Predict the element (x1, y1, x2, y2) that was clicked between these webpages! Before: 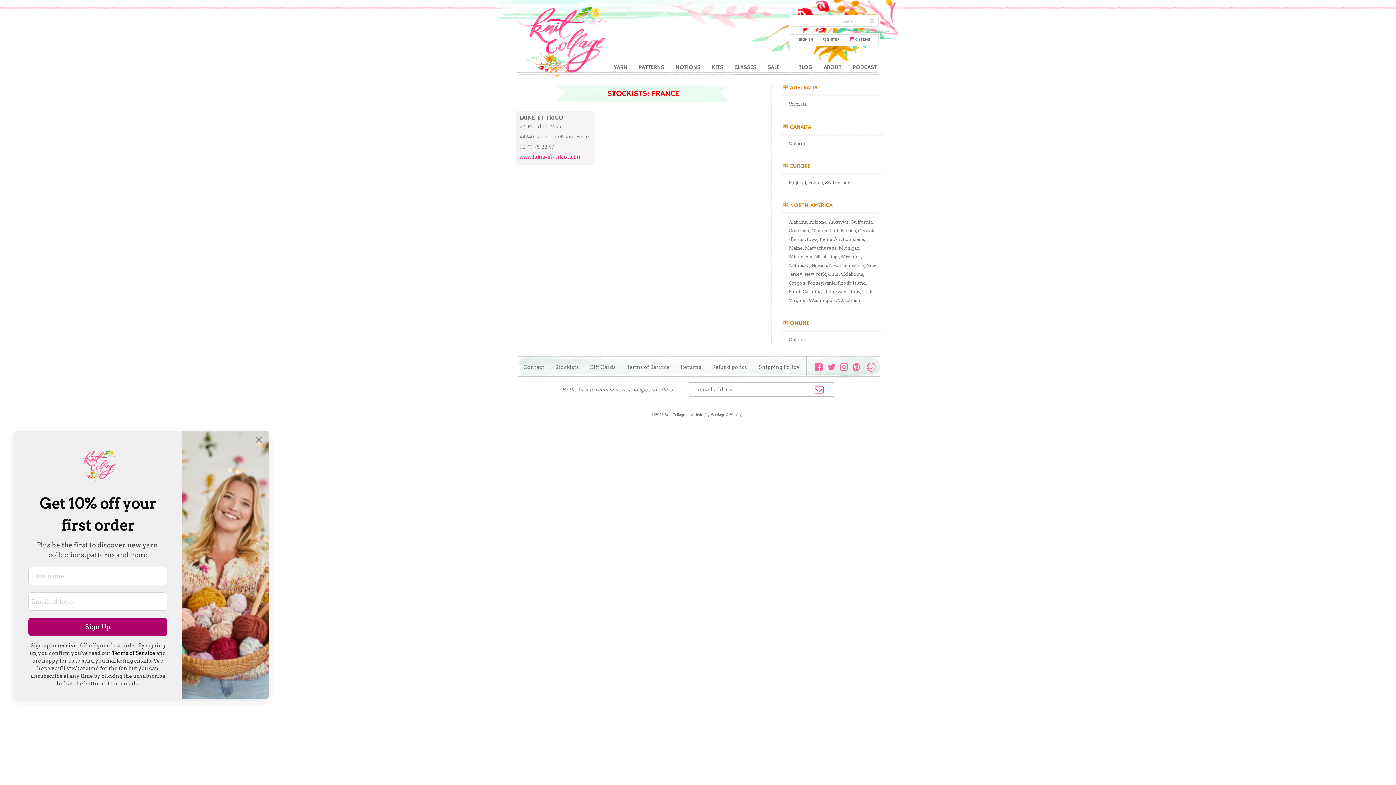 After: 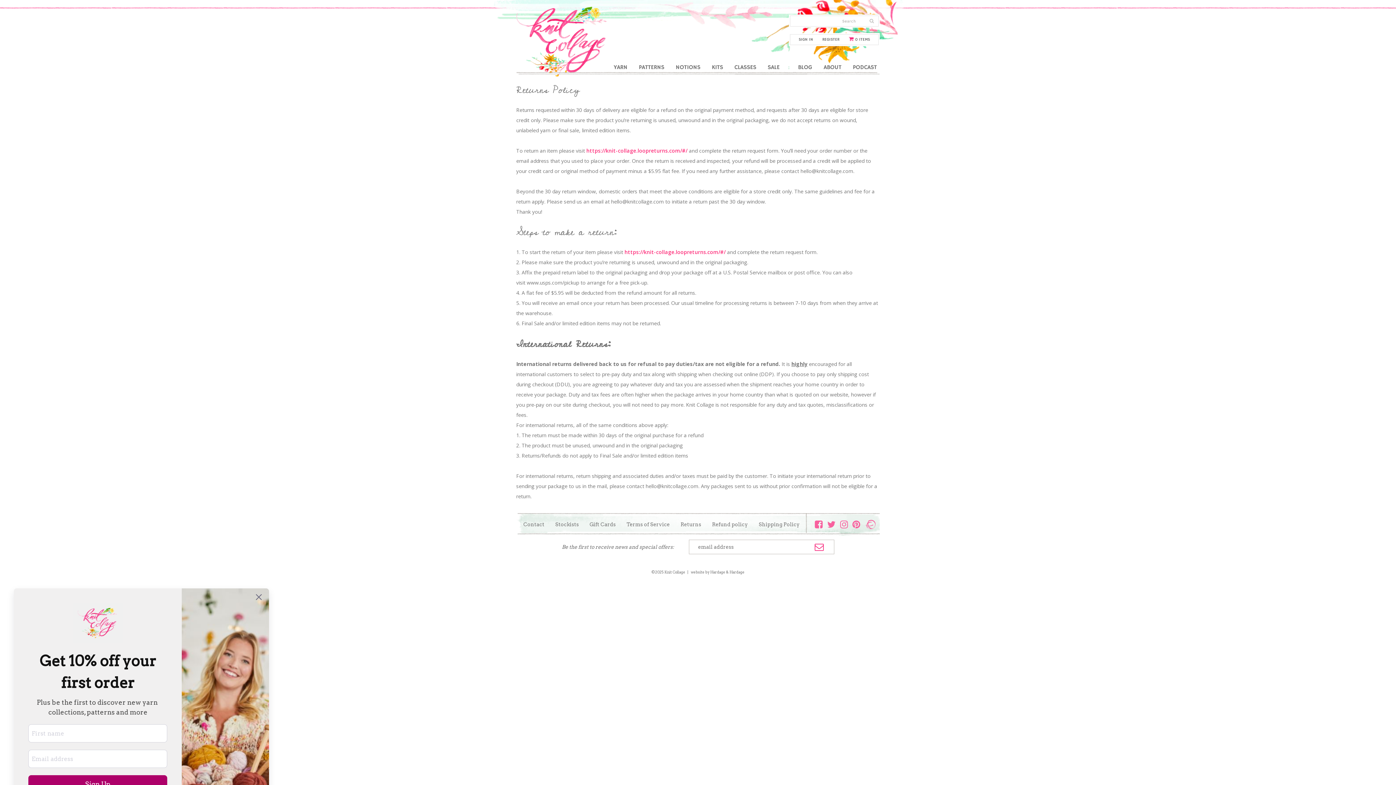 Action: bbox: (680, 364, 701, 369) label: Returns